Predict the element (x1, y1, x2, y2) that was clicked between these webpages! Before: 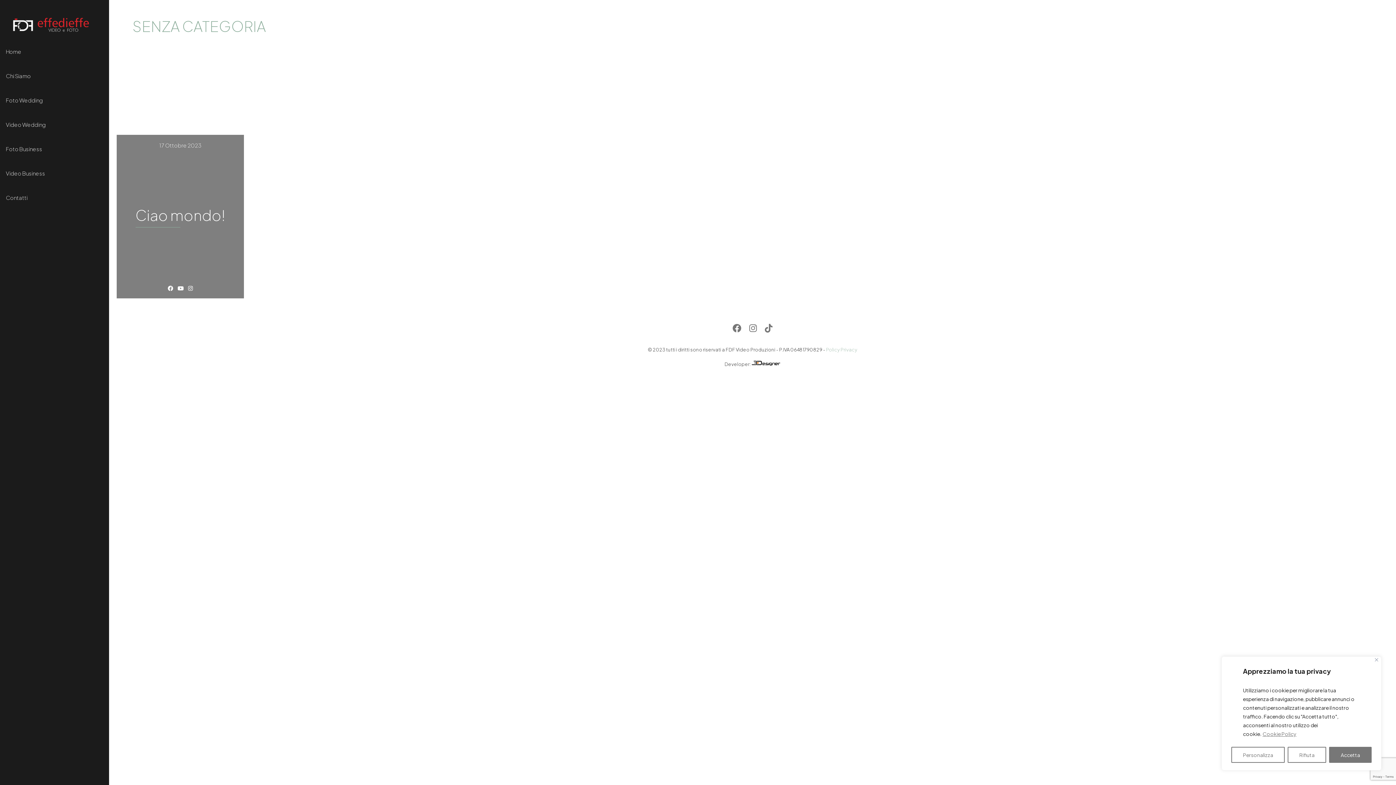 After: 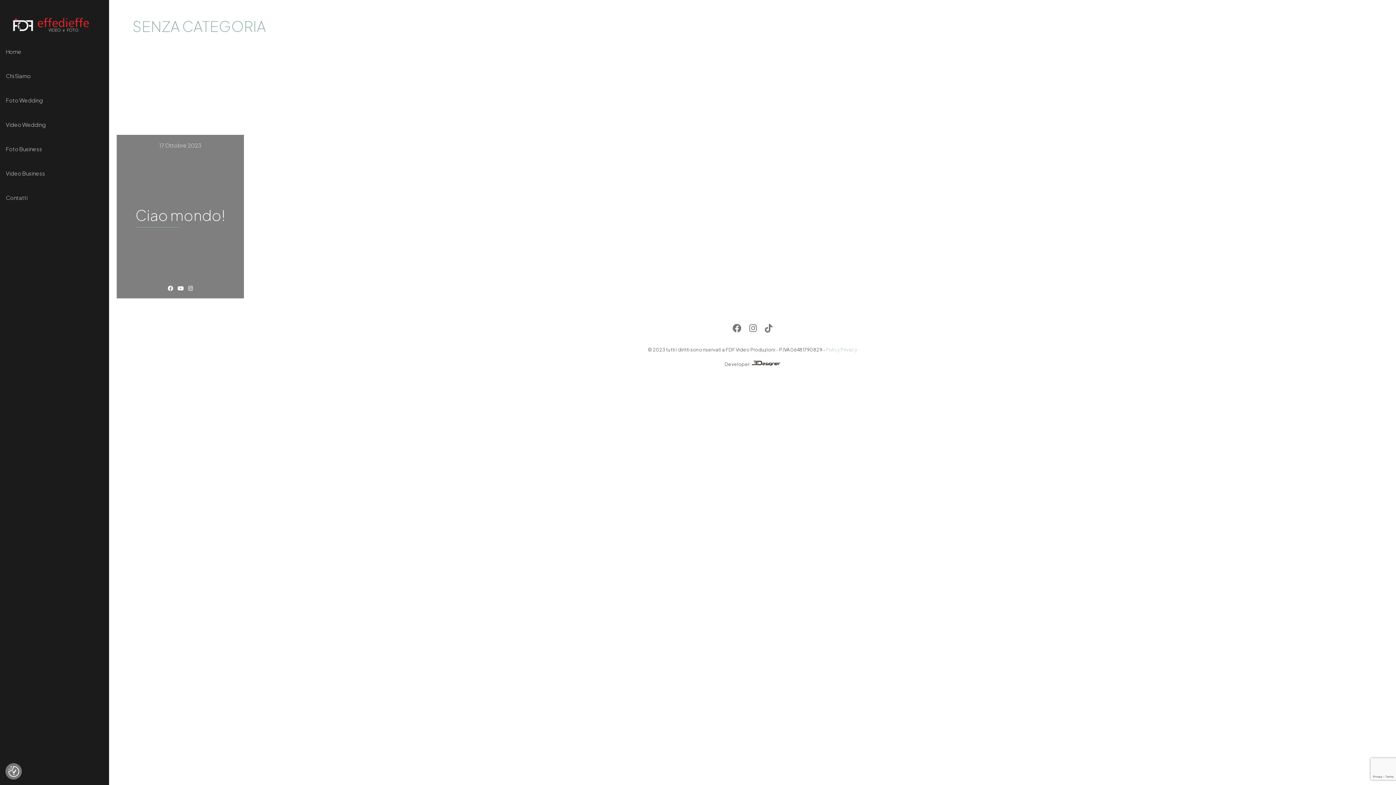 Action: bbox: (1288, 747, 1326, 763) label: Rifiuta